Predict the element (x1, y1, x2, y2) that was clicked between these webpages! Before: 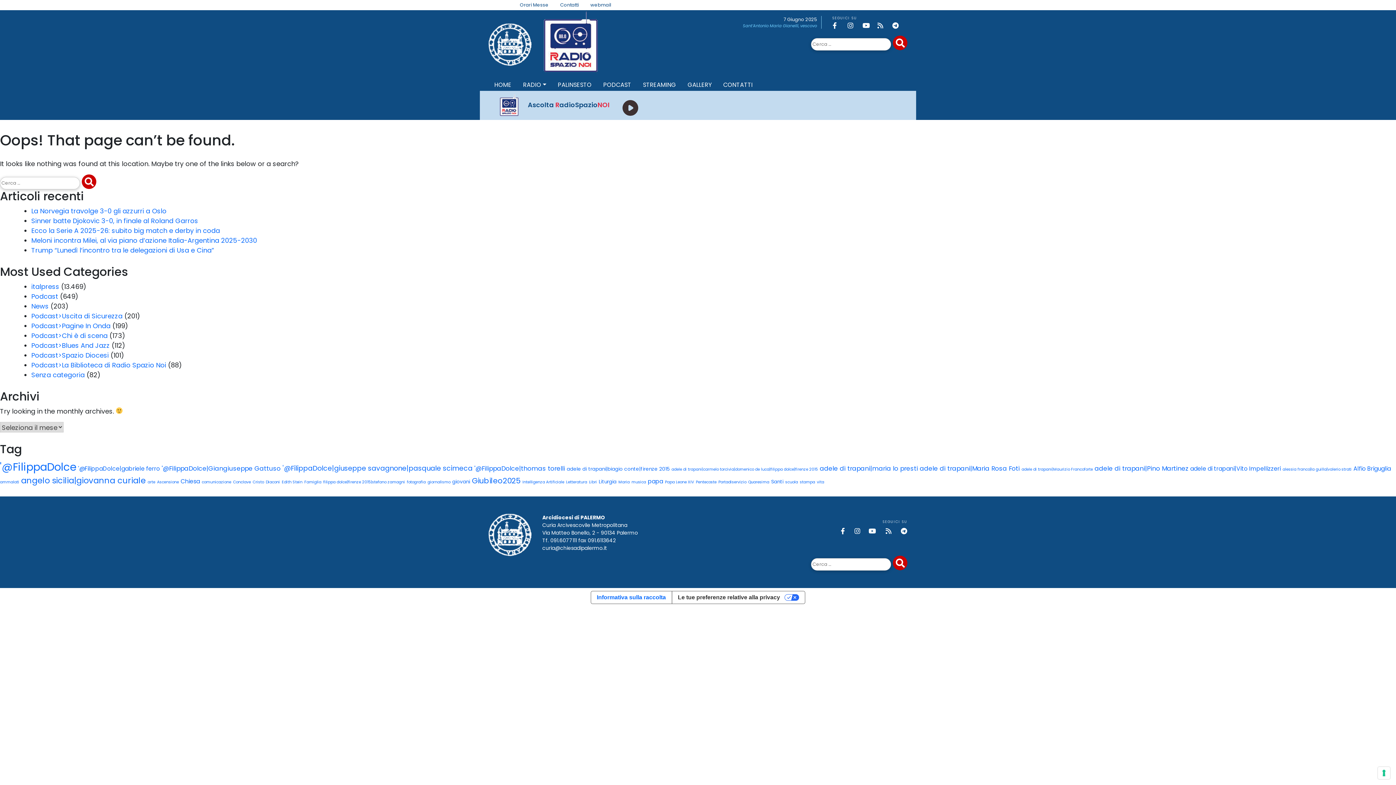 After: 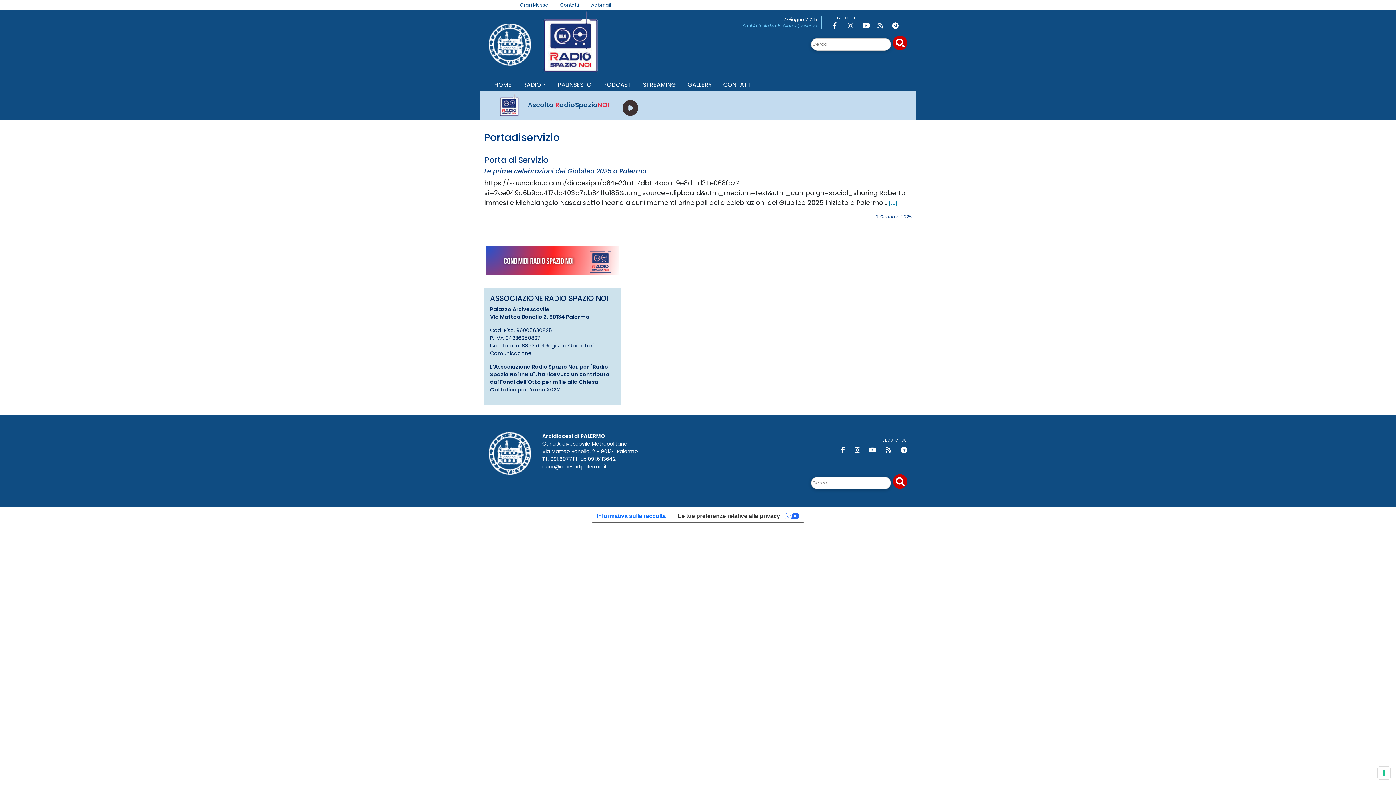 Action: bbox: (718, 479, 746, 484) label: Portadiservizio (1 elemento)